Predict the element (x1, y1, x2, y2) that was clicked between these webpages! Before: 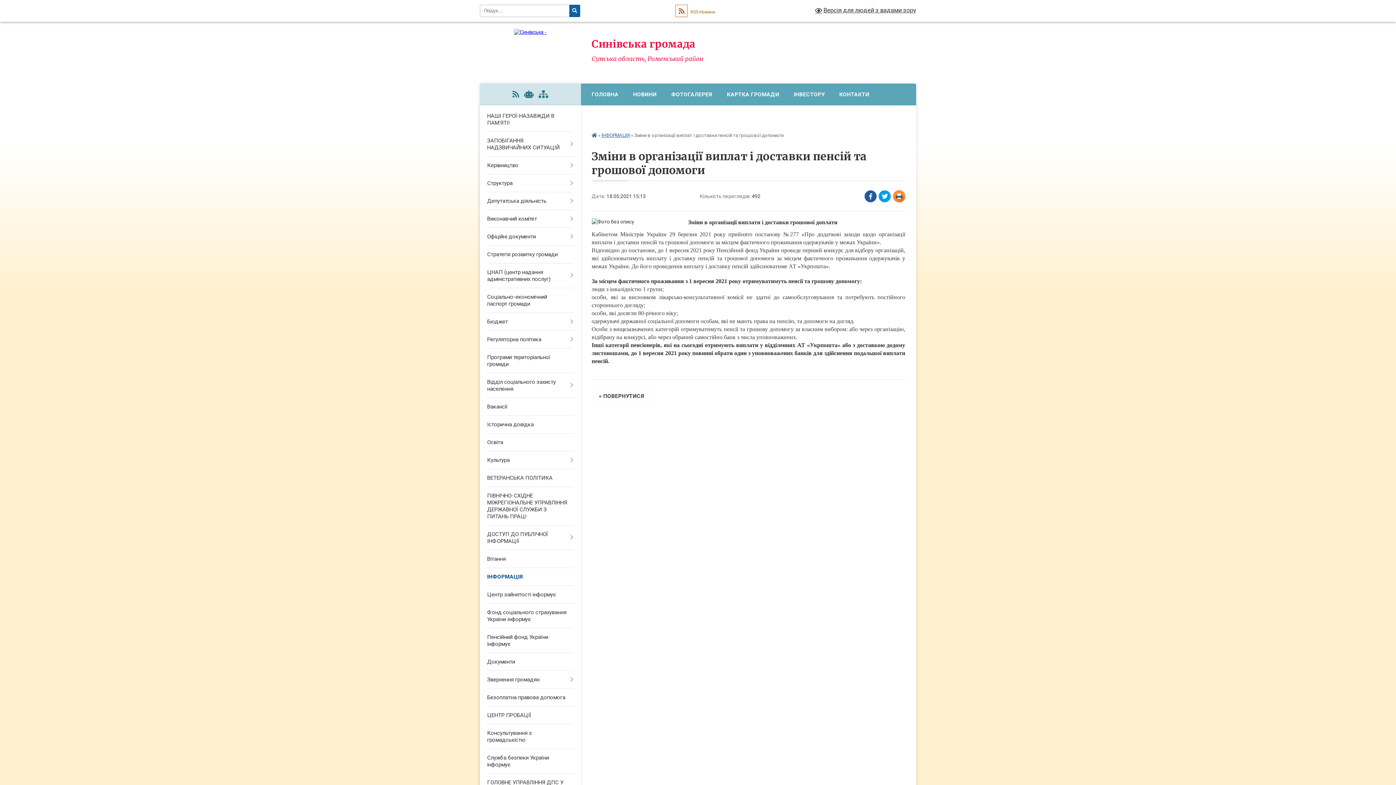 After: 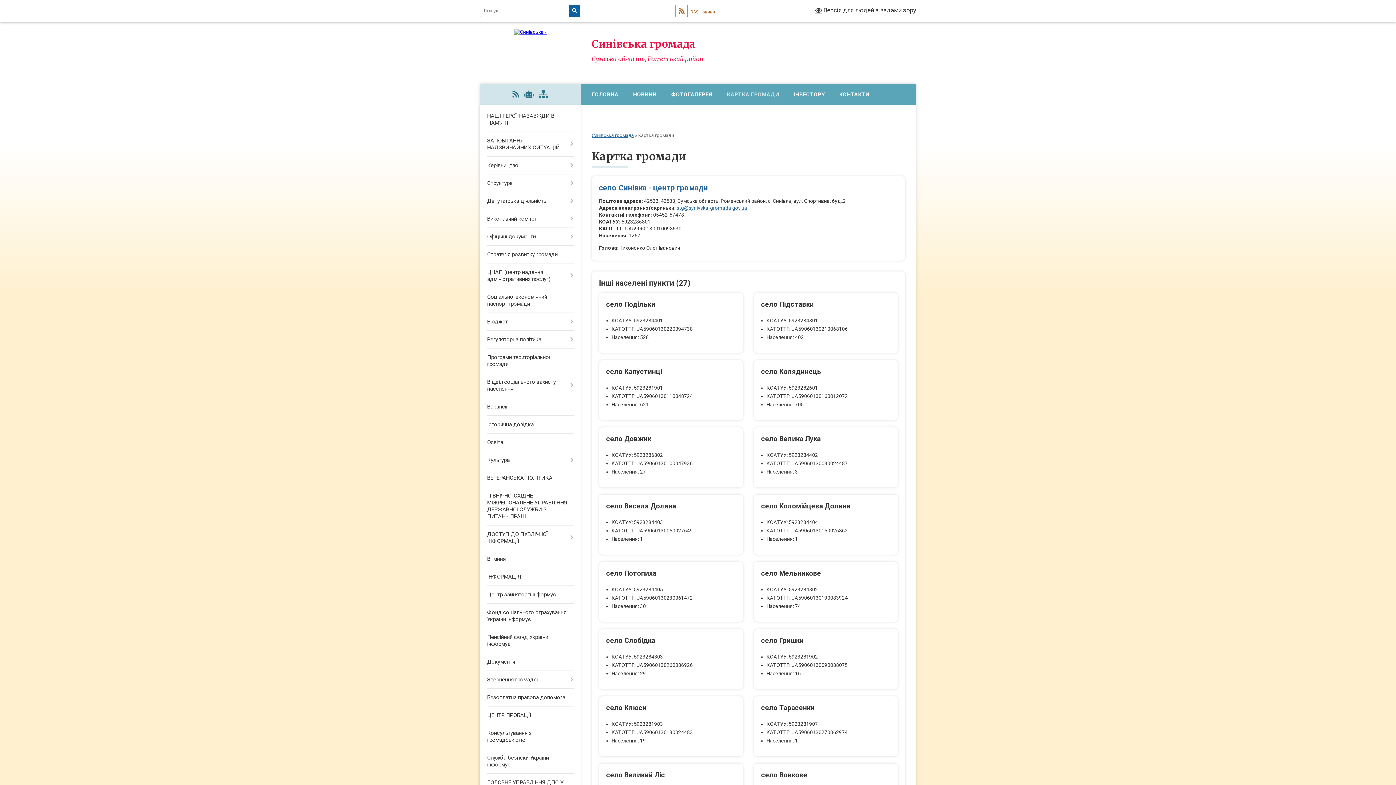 Action: bbox: (719, 83, 786, 105) label: КАРТКА ГРОМАДИ